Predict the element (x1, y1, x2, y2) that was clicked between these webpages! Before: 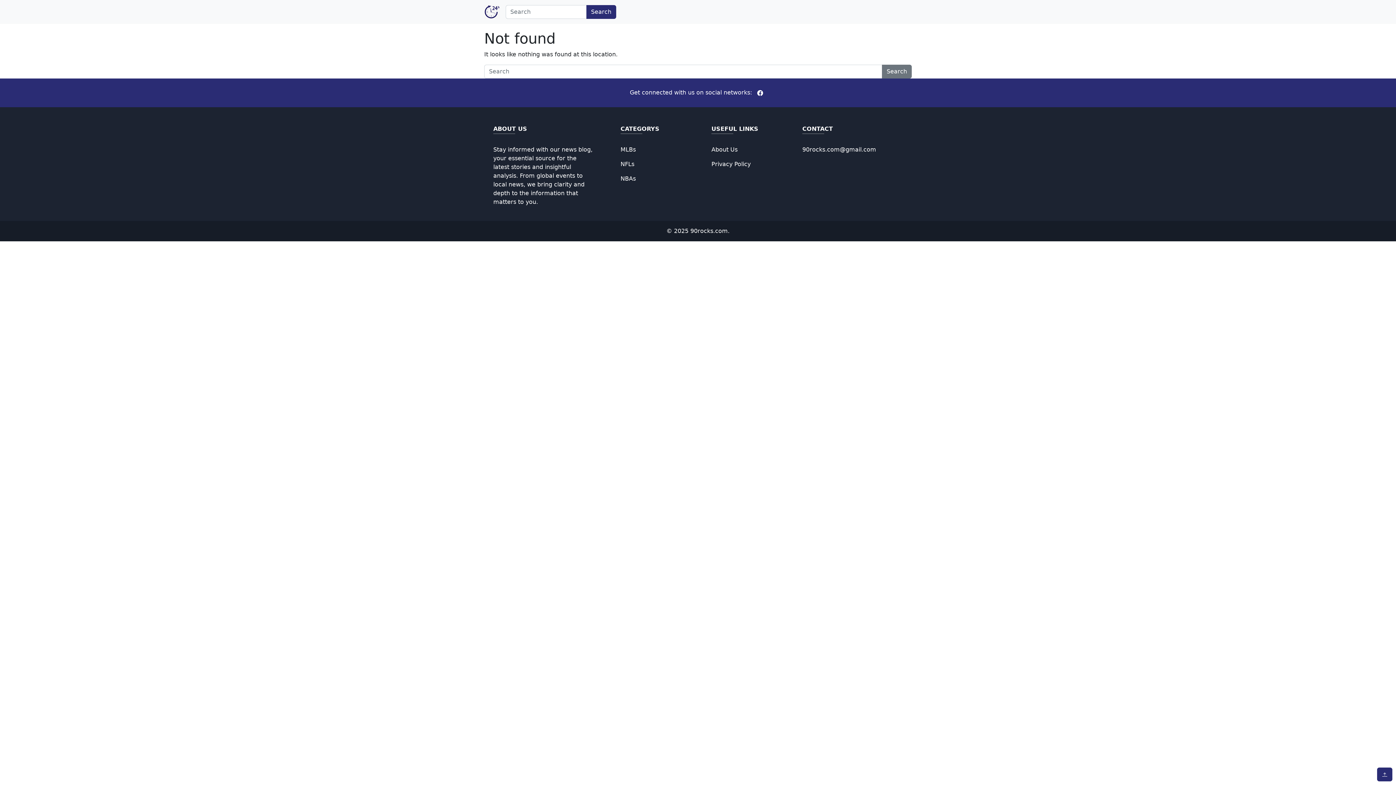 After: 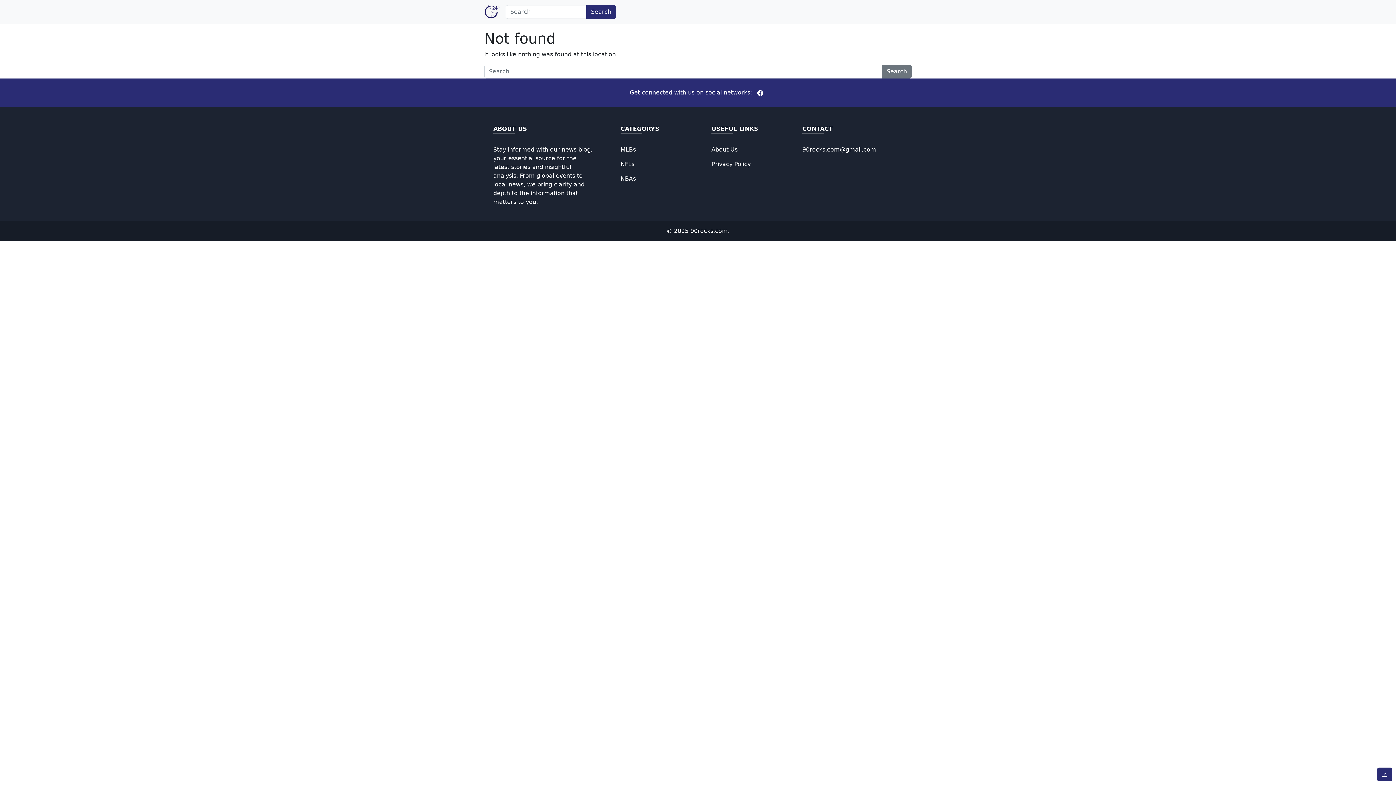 Action: bbox: (711, 160, 750, 167) label: Privacy Policy